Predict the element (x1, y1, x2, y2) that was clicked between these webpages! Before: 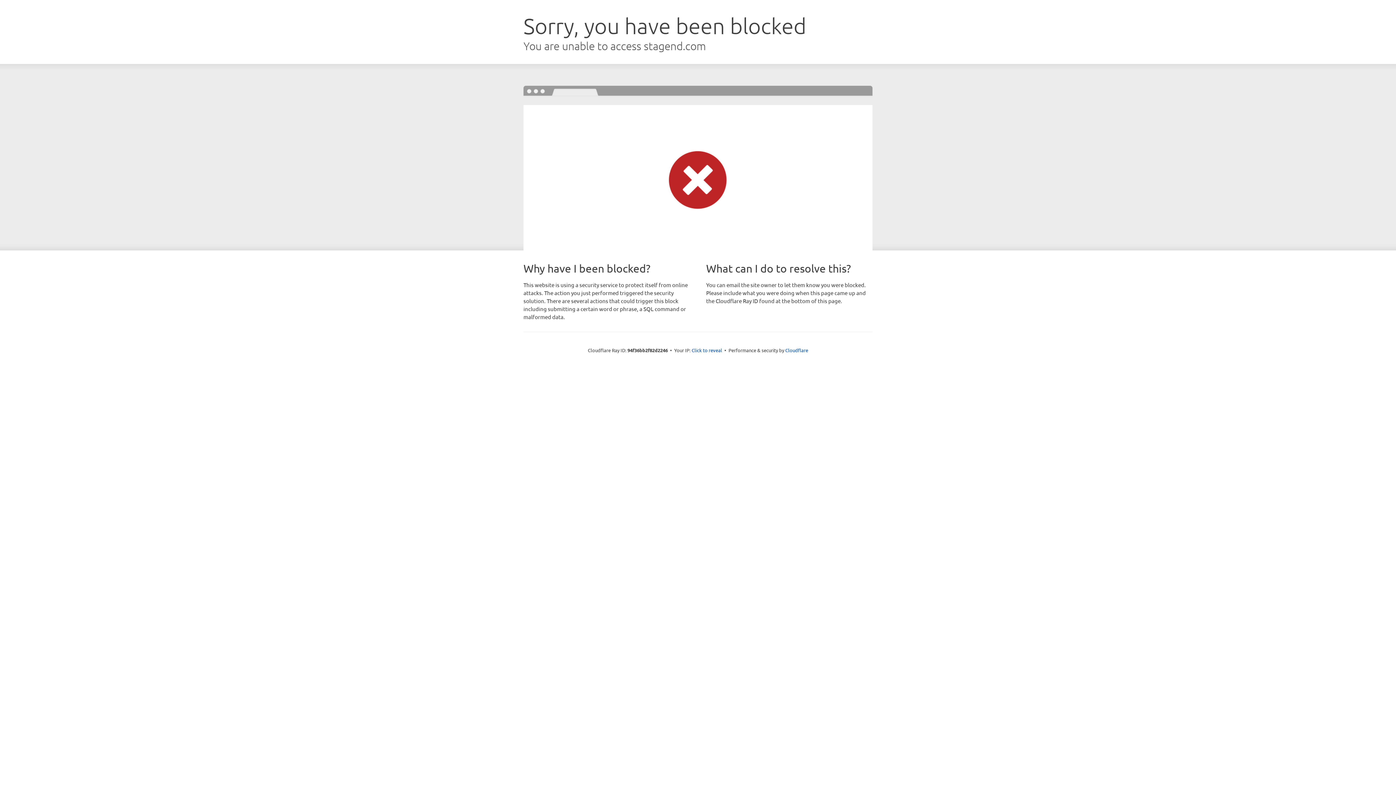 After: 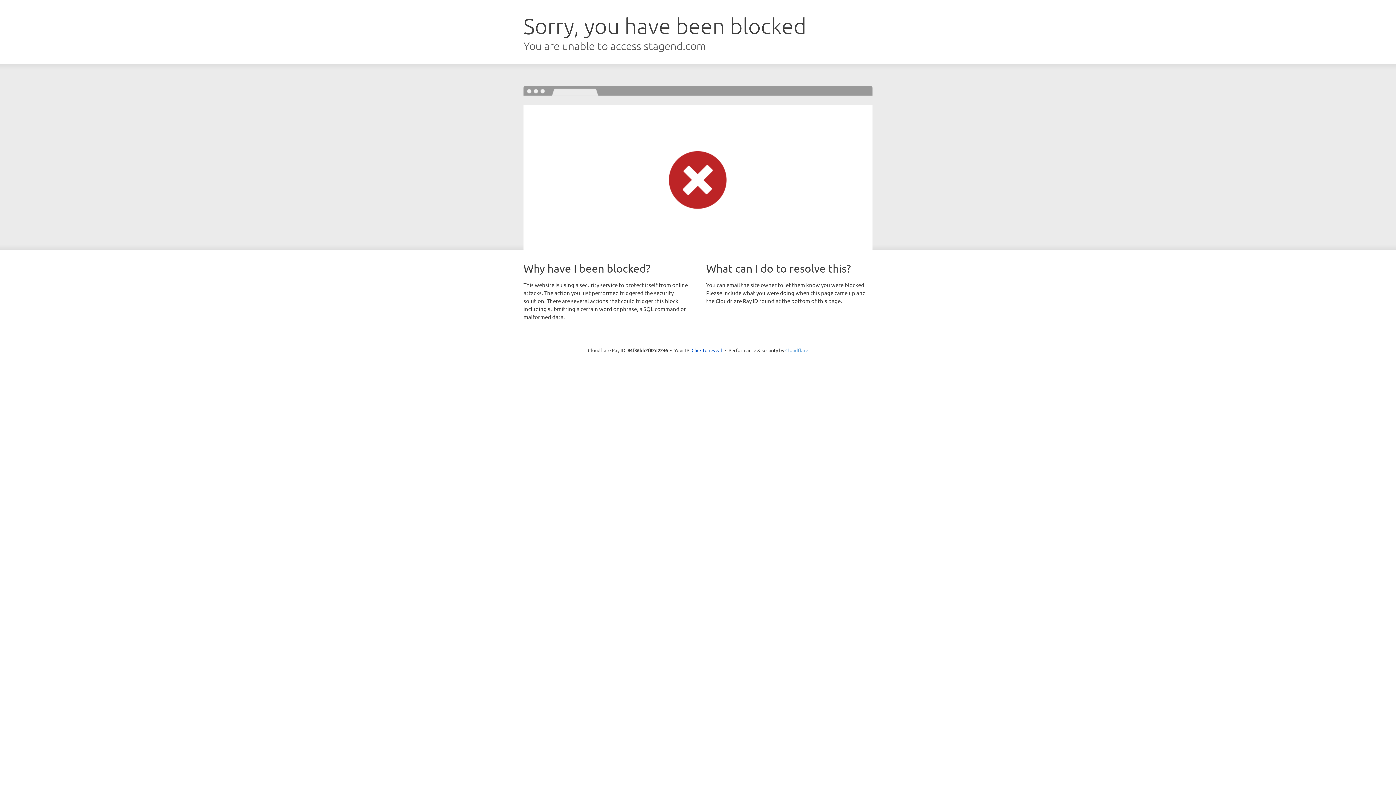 Action: label: Cloudflare bbox: (785, 347, 808, 353)